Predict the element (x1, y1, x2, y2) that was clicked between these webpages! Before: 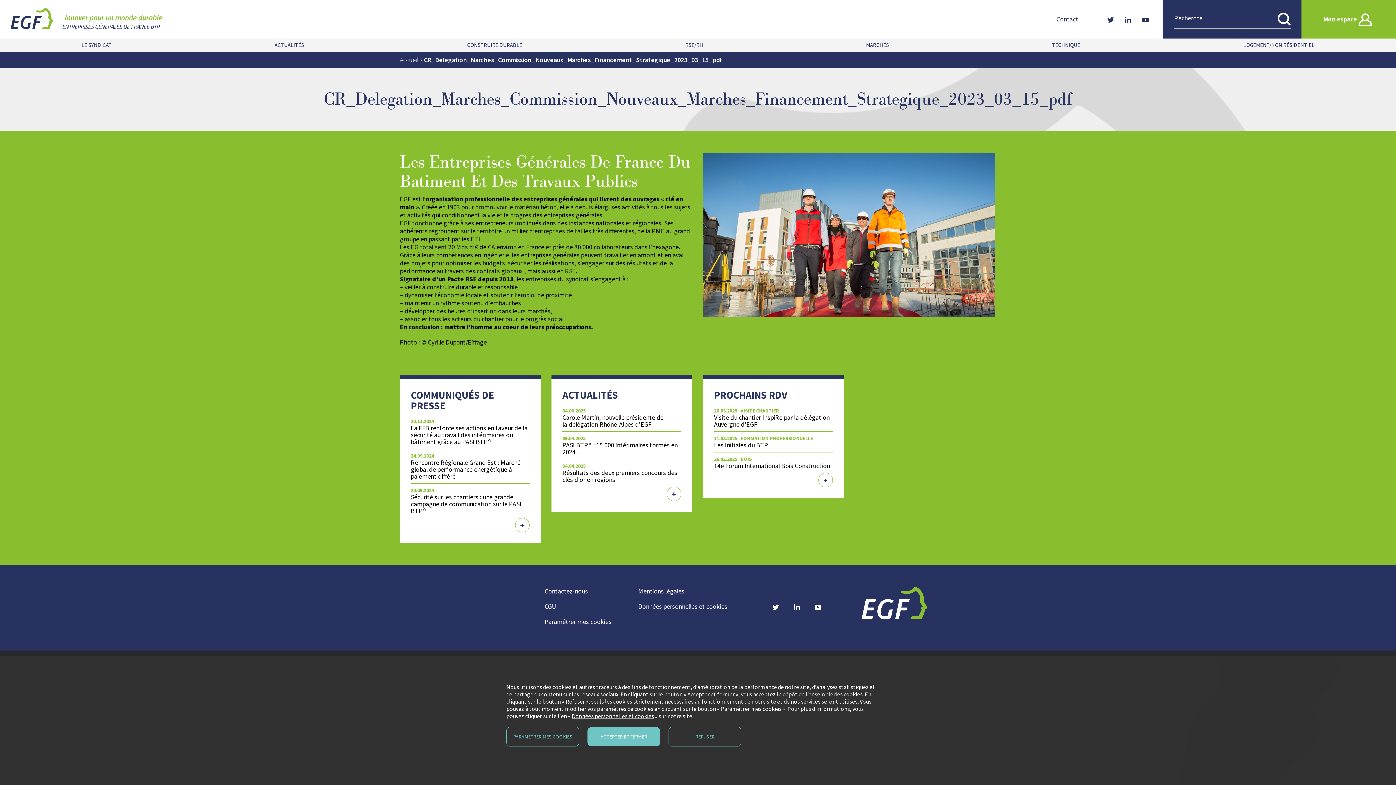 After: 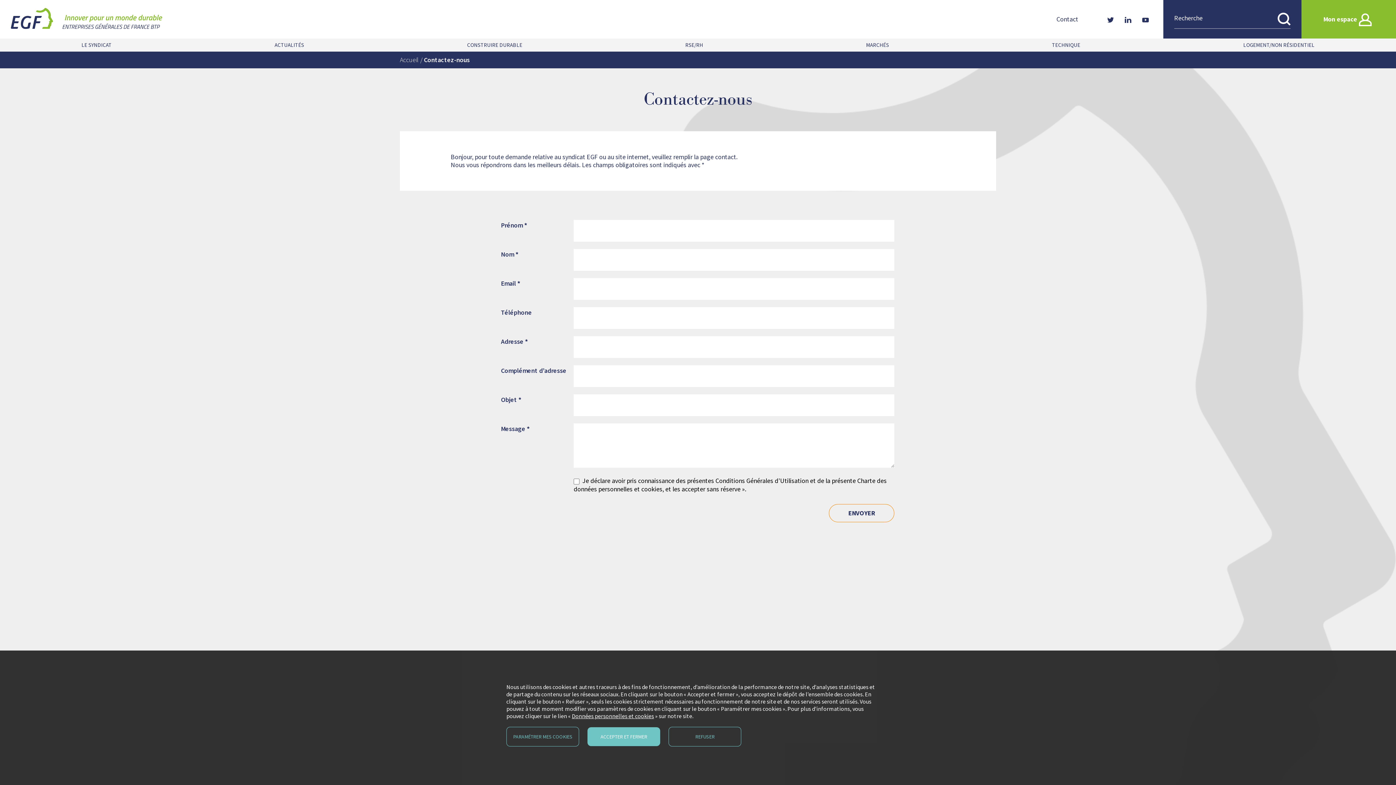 Action: bbox: (1056, 15, 1078, 23) label: Contact